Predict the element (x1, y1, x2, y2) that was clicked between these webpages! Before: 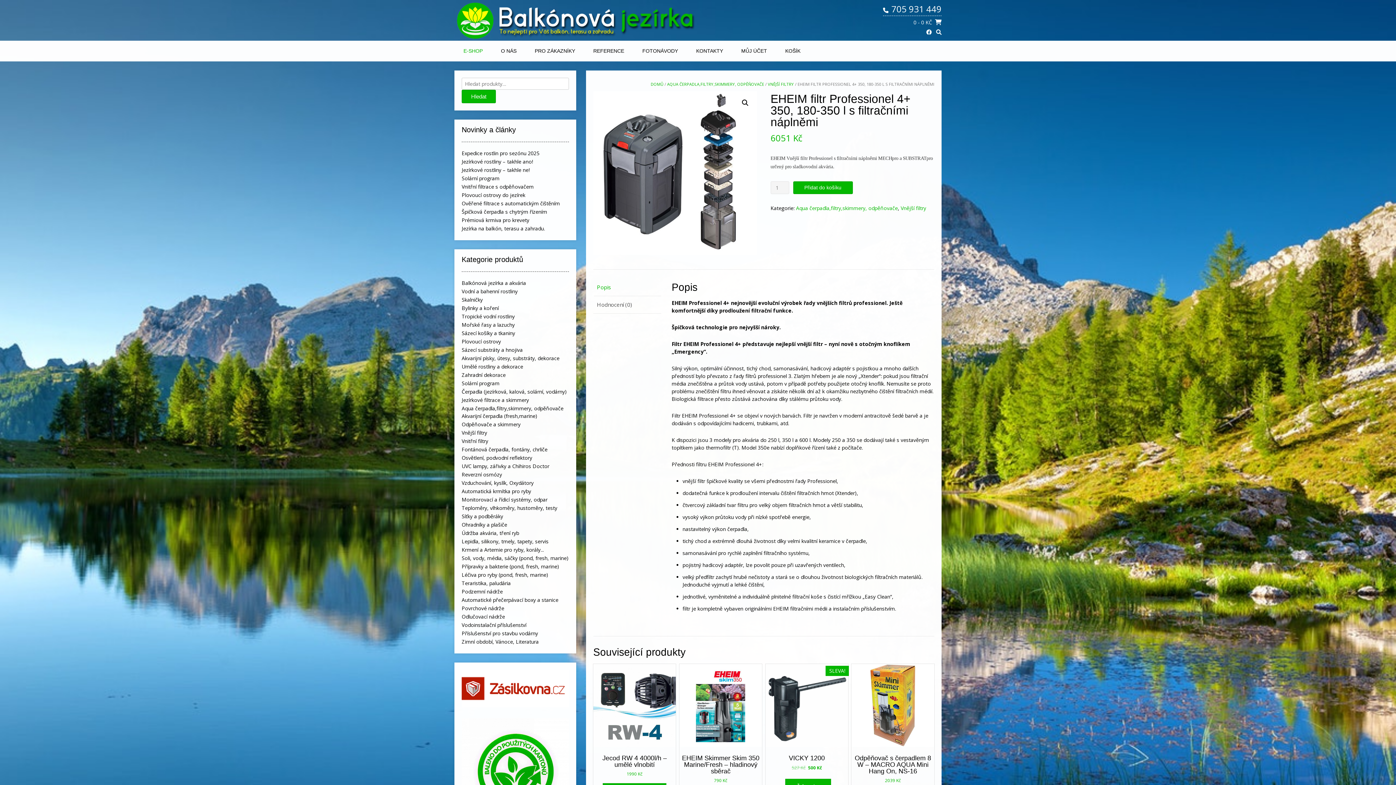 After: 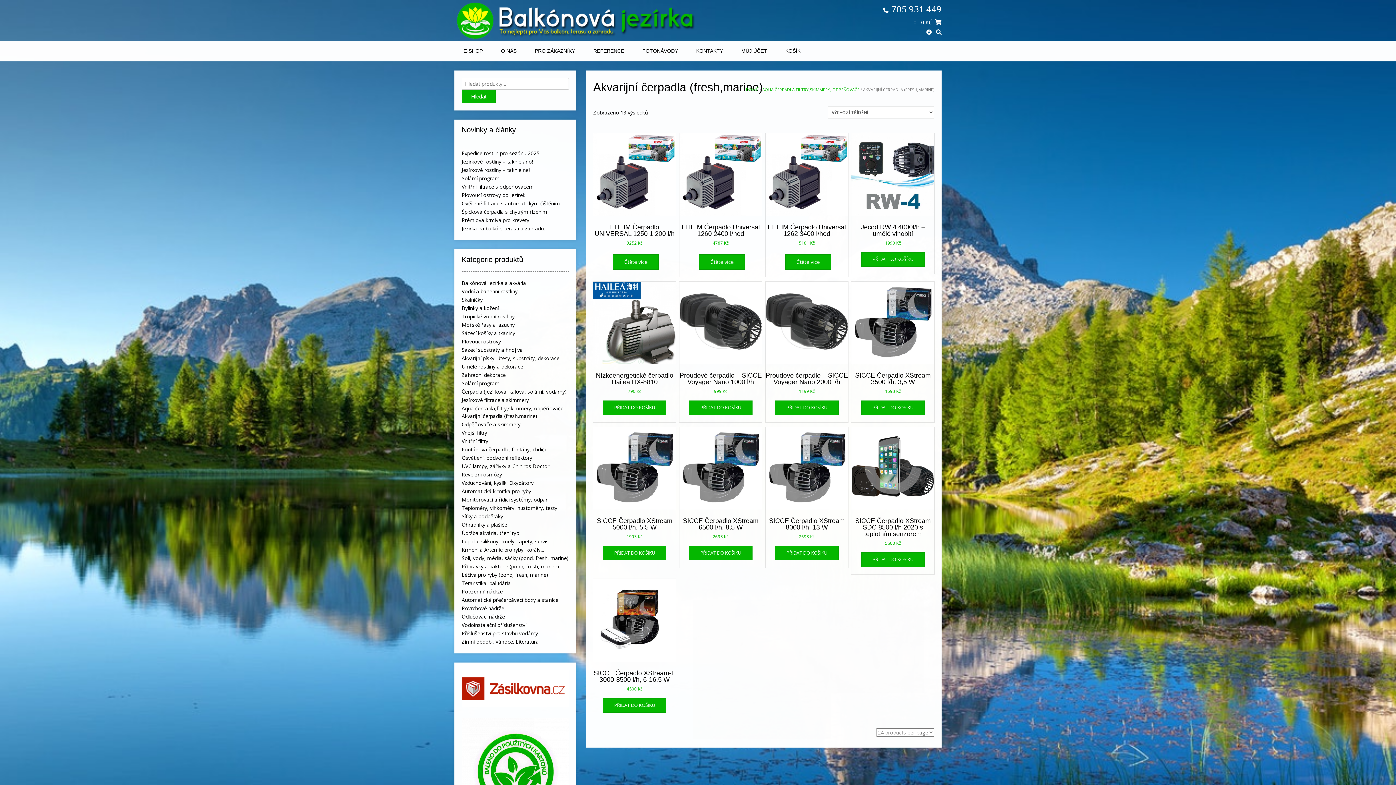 Action: label: Akvarijní čerpadla (fresh,marine) bbox: (461, 412, 537, 419)